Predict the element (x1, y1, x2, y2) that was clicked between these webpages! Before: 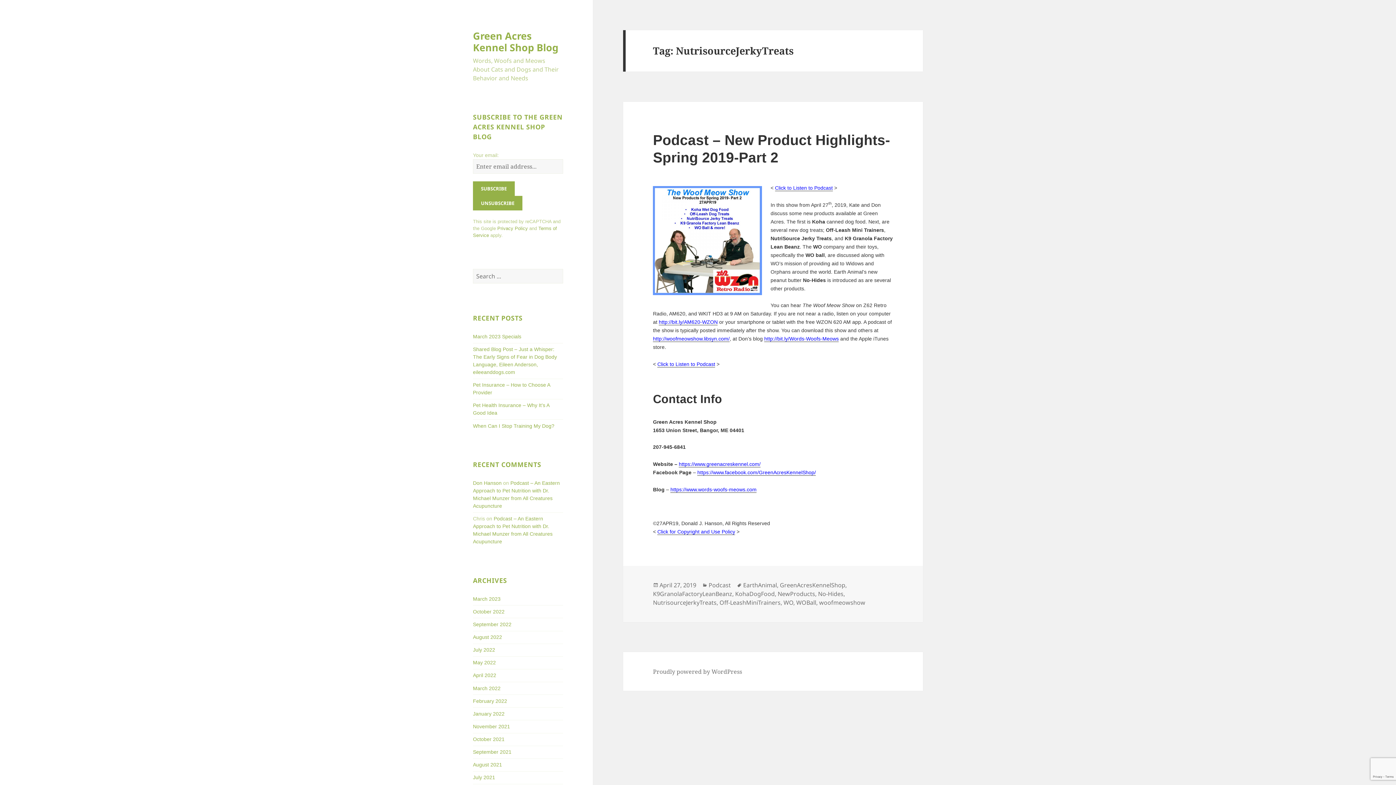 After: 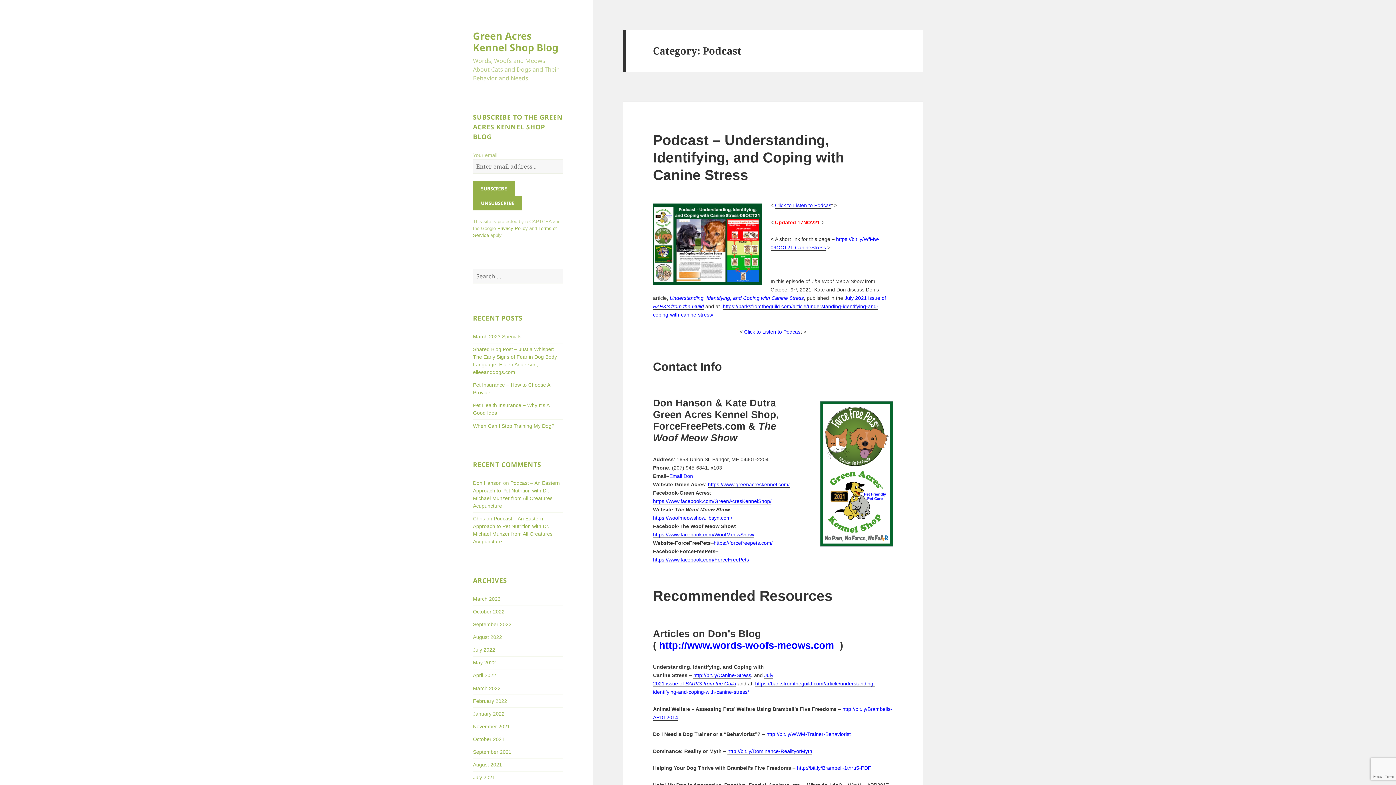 Action: label: Podcast bbox: (708, 581, 730, 589)